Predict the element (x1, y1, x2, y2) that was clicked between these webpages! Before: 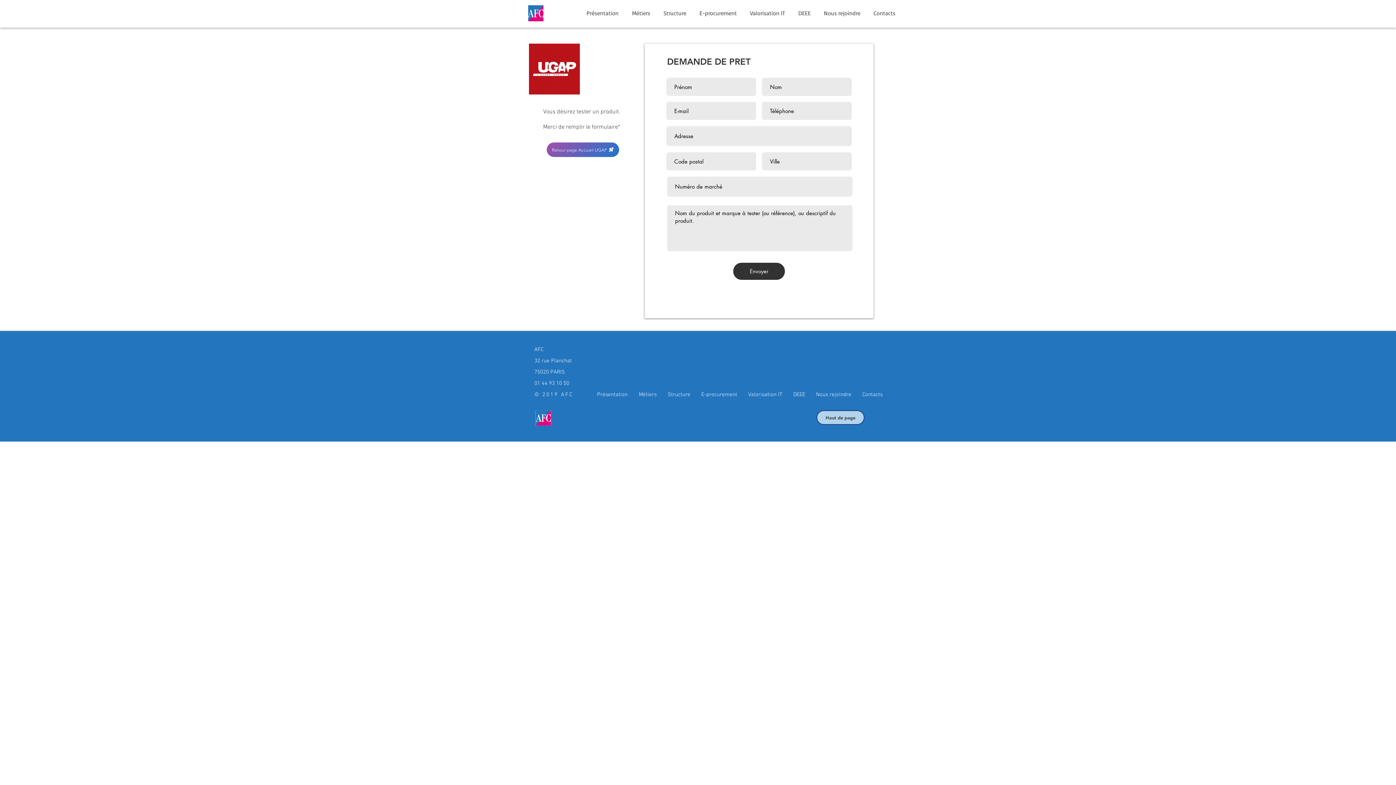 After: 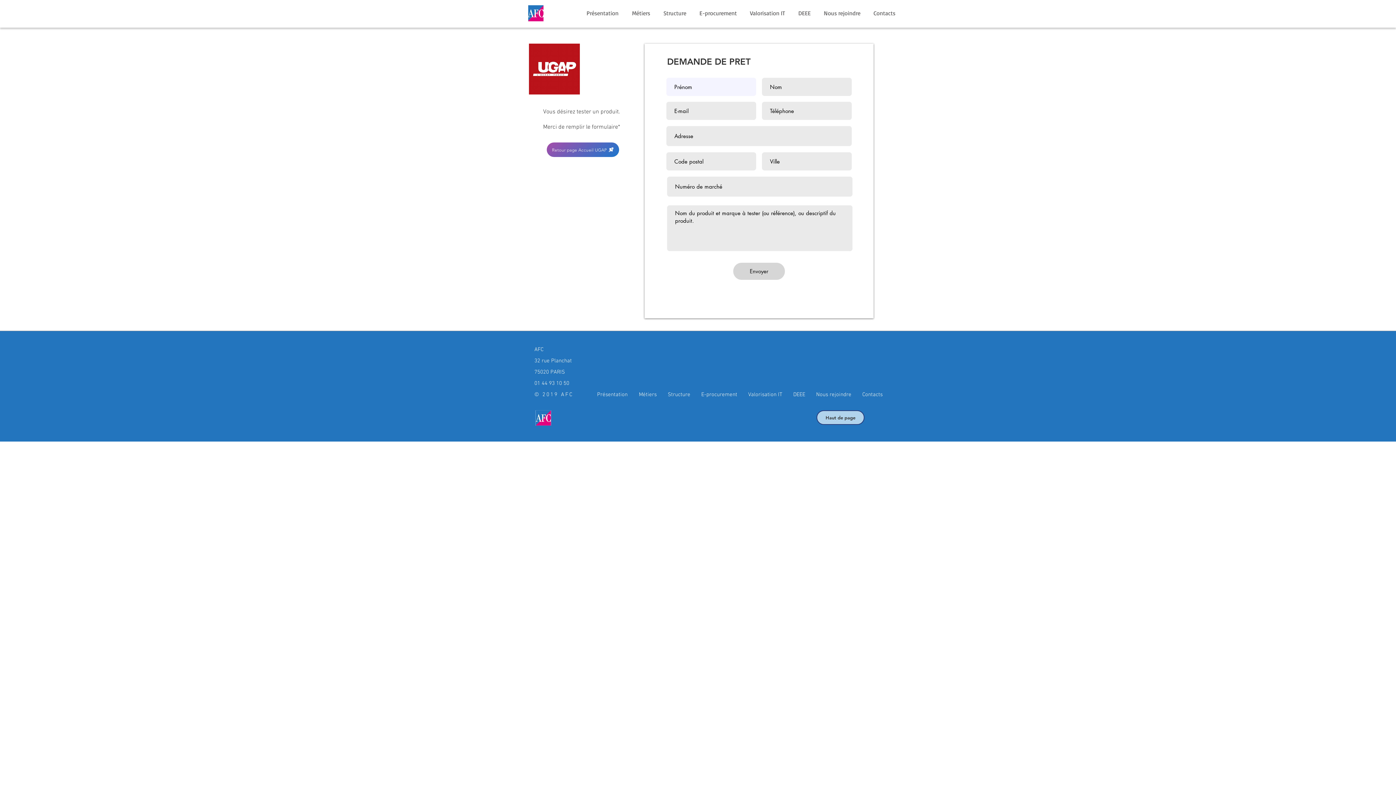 Action: label: Envoyer bbox: (733, 262, 785, 280)